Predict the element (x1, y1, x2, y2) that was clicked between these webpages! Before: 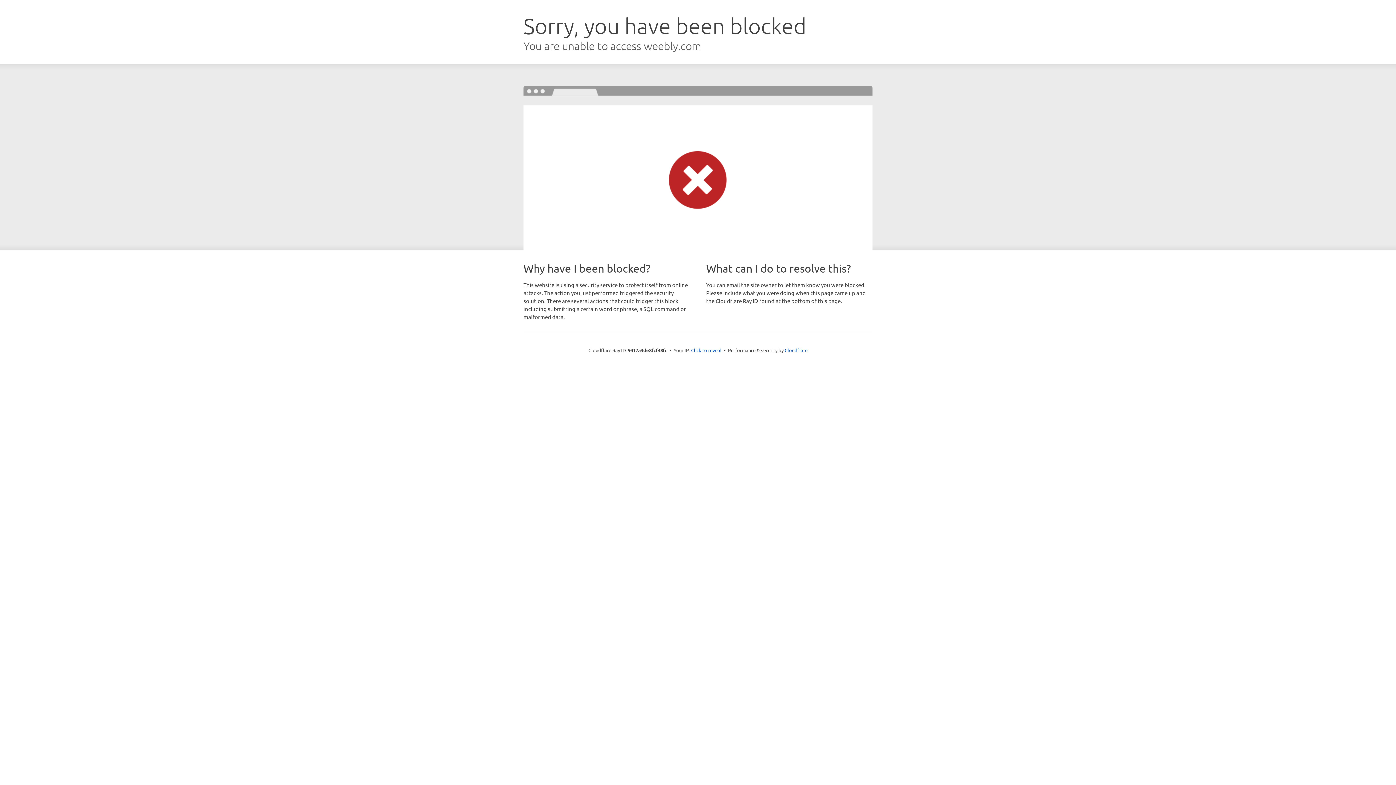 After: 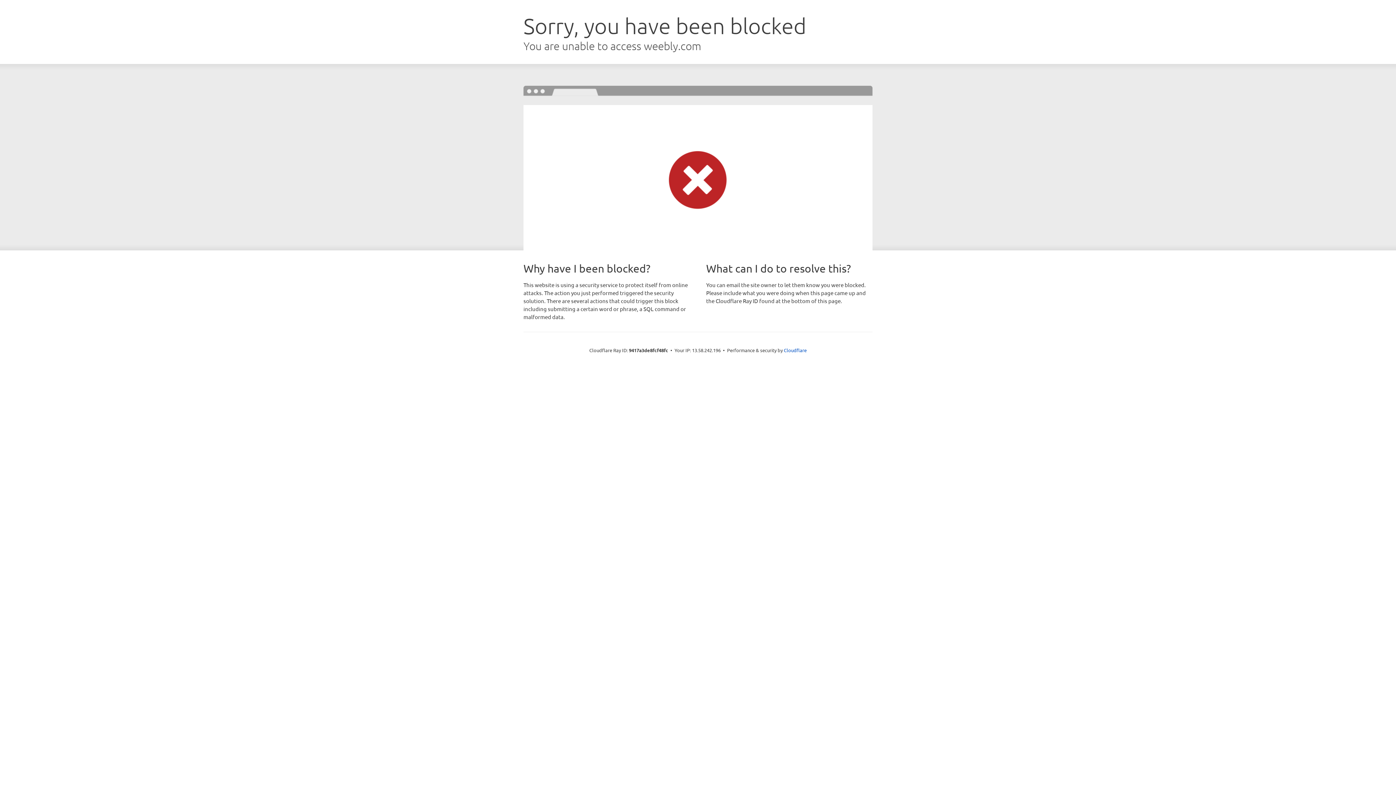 Action: label: Click to reveal bbox: (691, 346, 721, 353)